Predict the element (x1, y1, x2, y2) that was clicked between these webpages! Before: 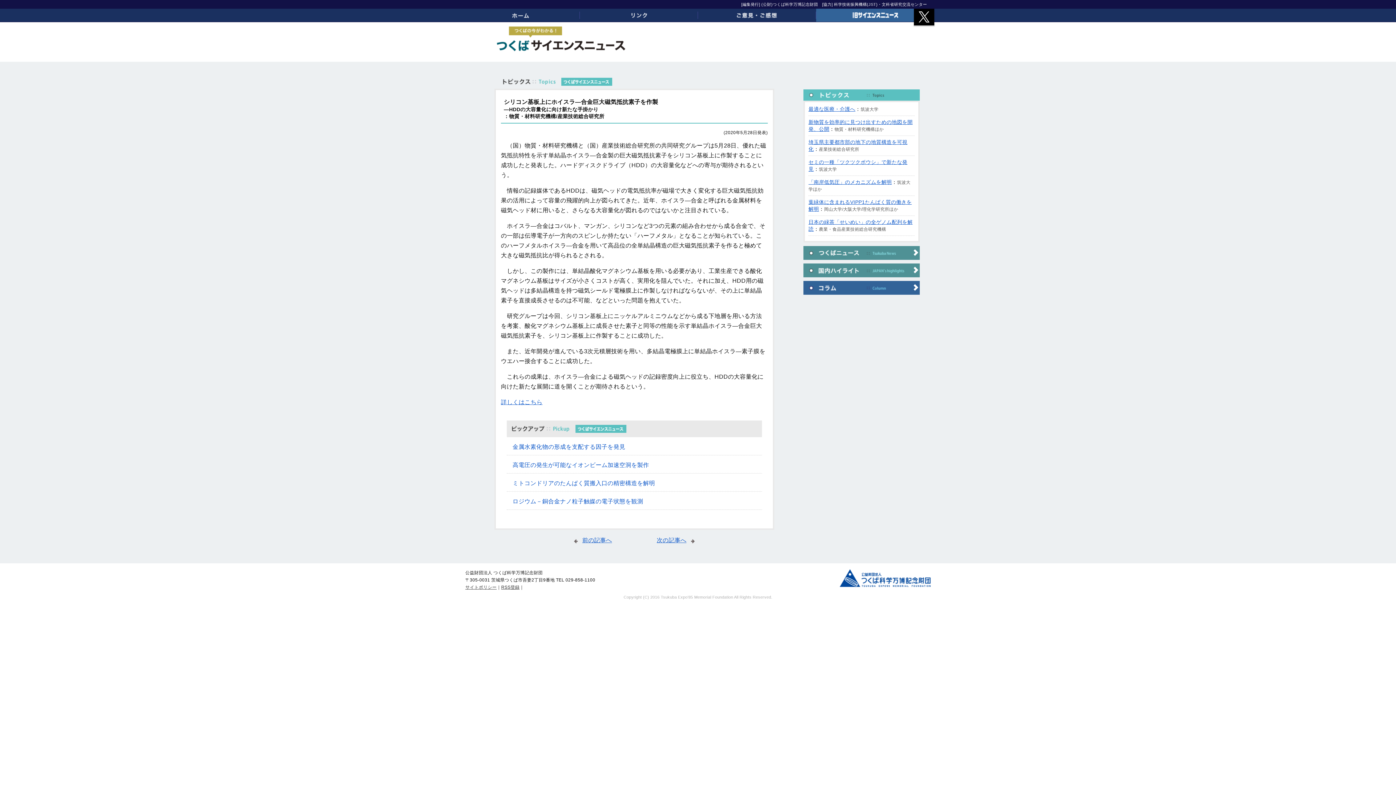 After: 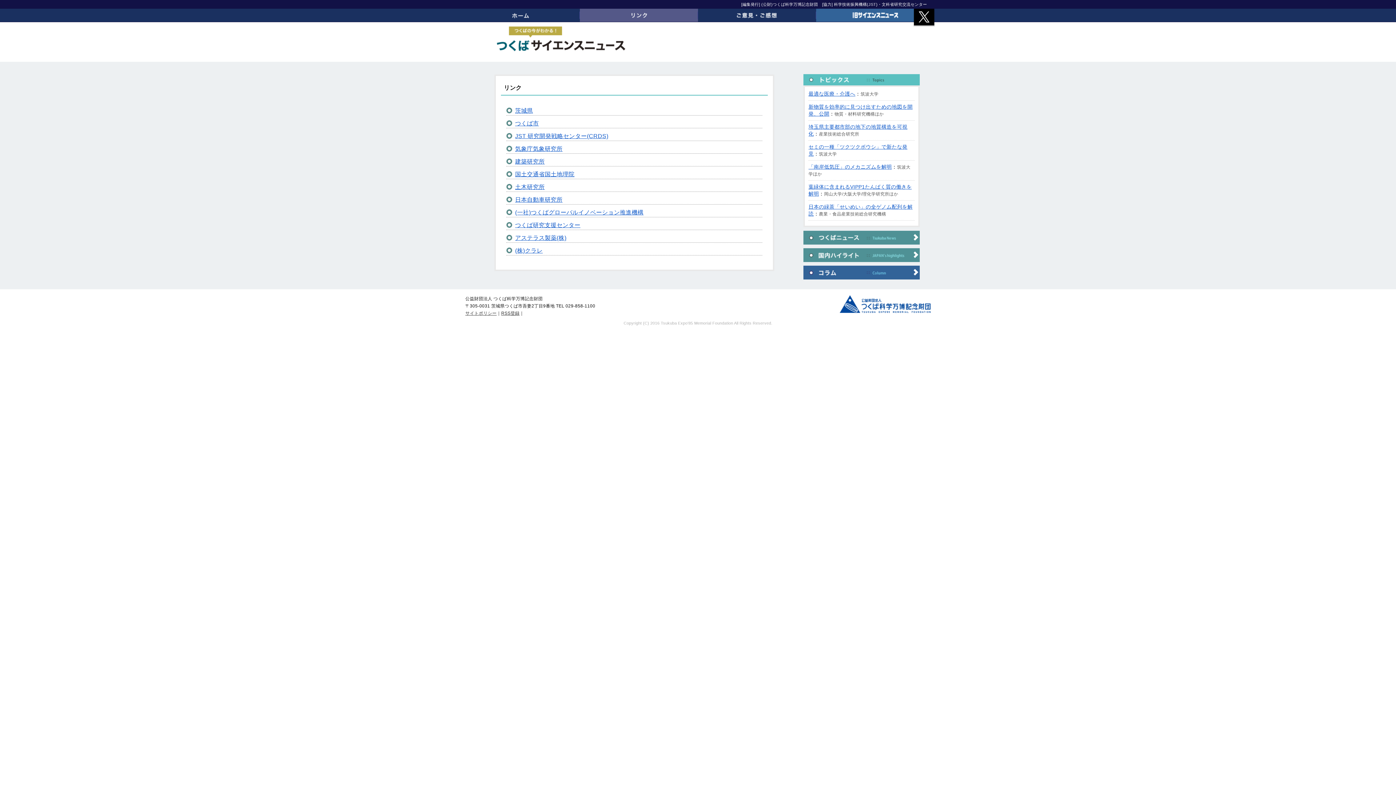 Action: label: リンク bbox: (580, 11, 698, 18)